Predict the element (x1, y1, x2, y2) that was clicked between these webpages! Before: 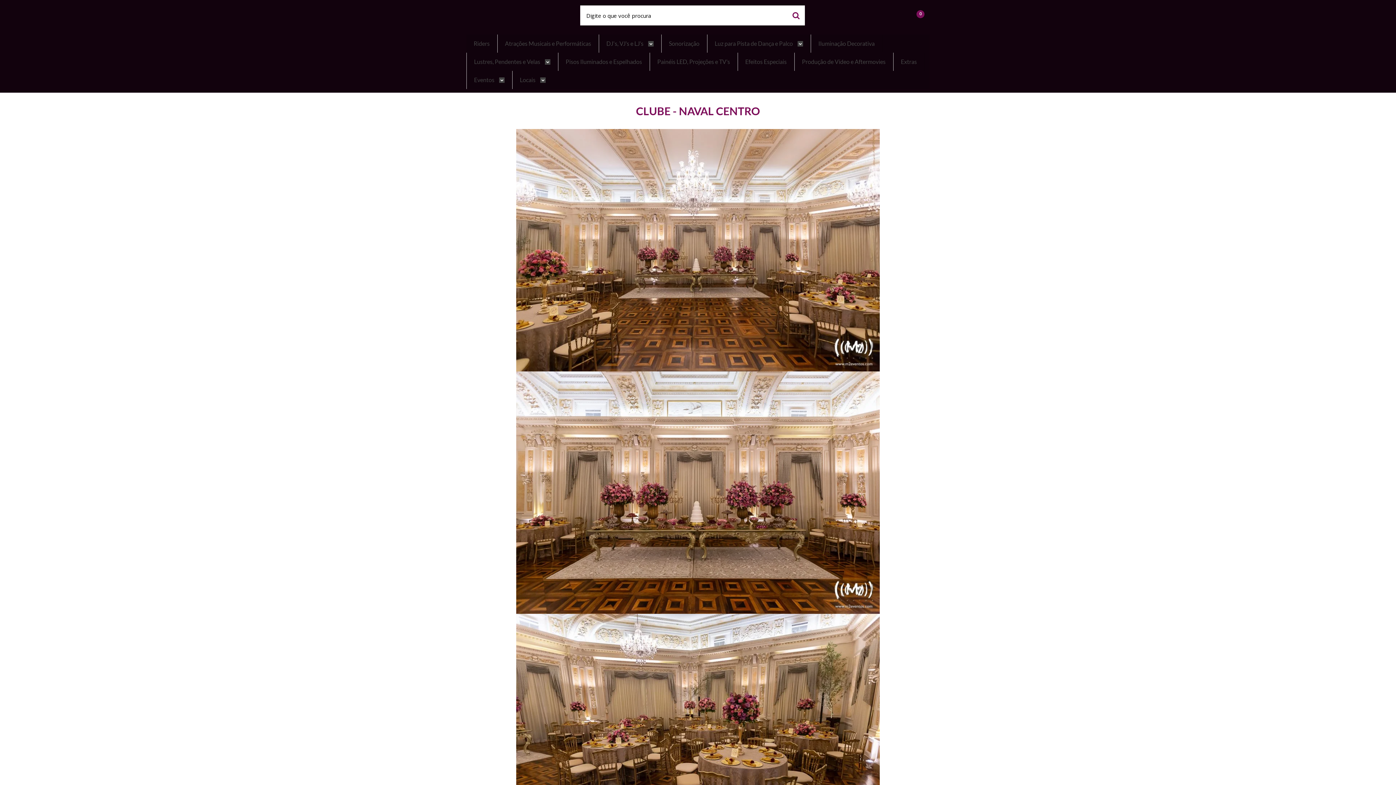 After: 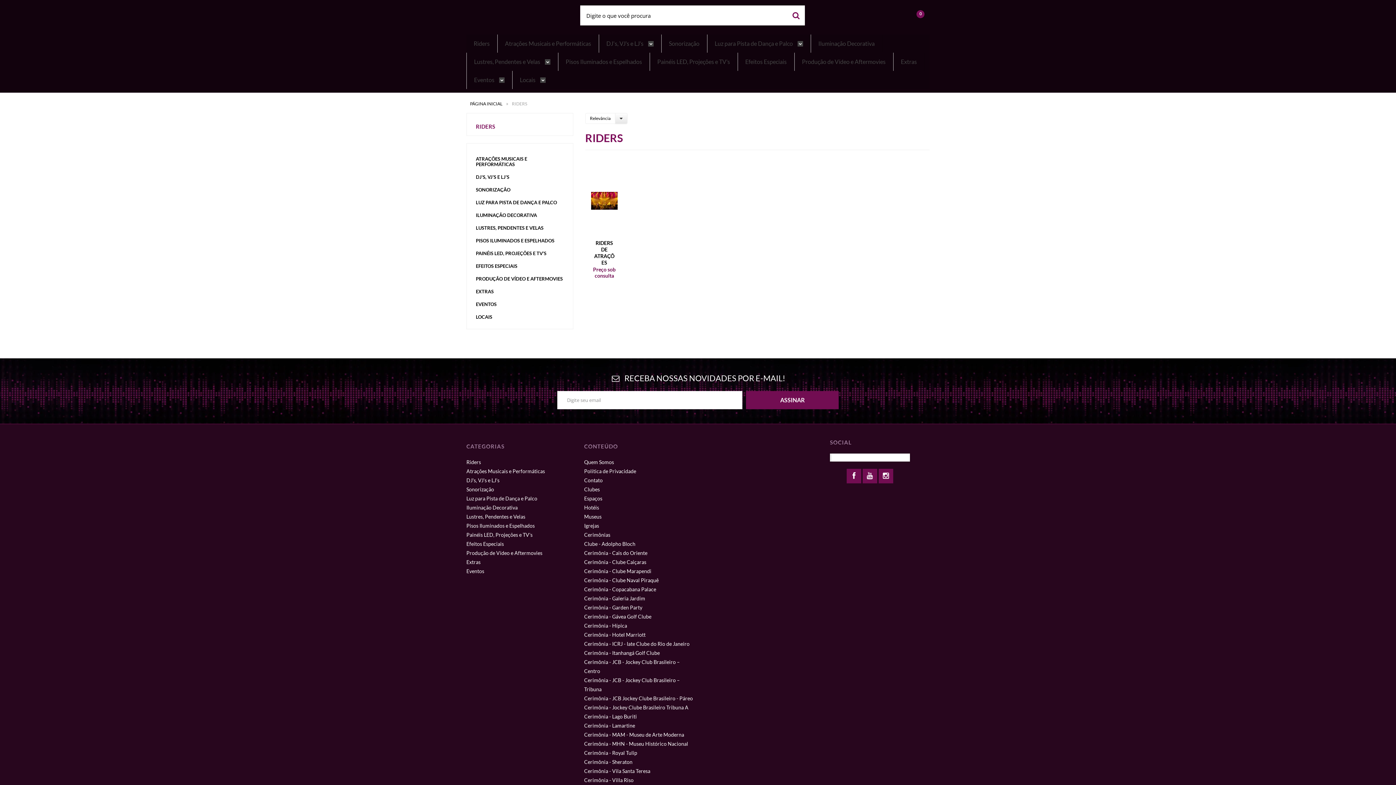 Action: bbox: (473, 34, 489, 52) label: Riders